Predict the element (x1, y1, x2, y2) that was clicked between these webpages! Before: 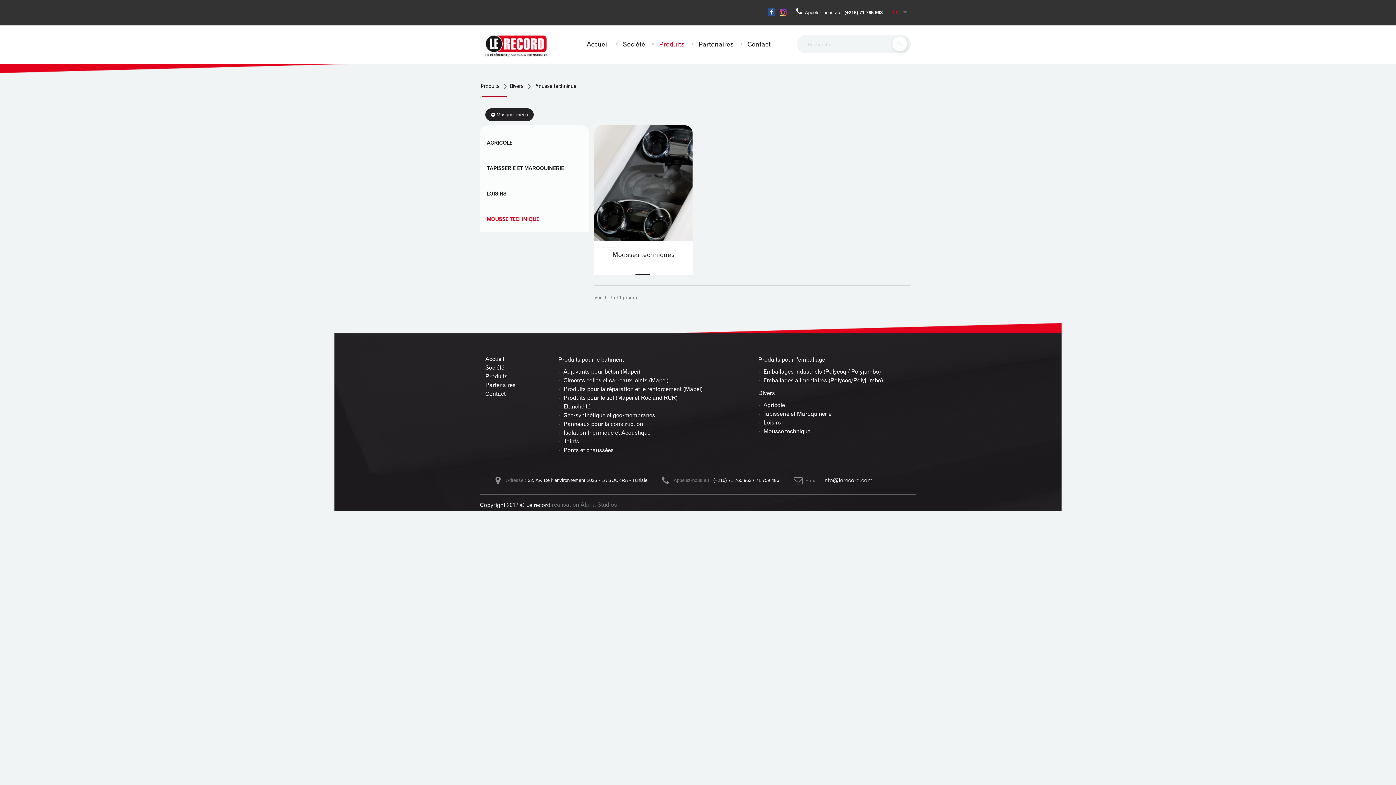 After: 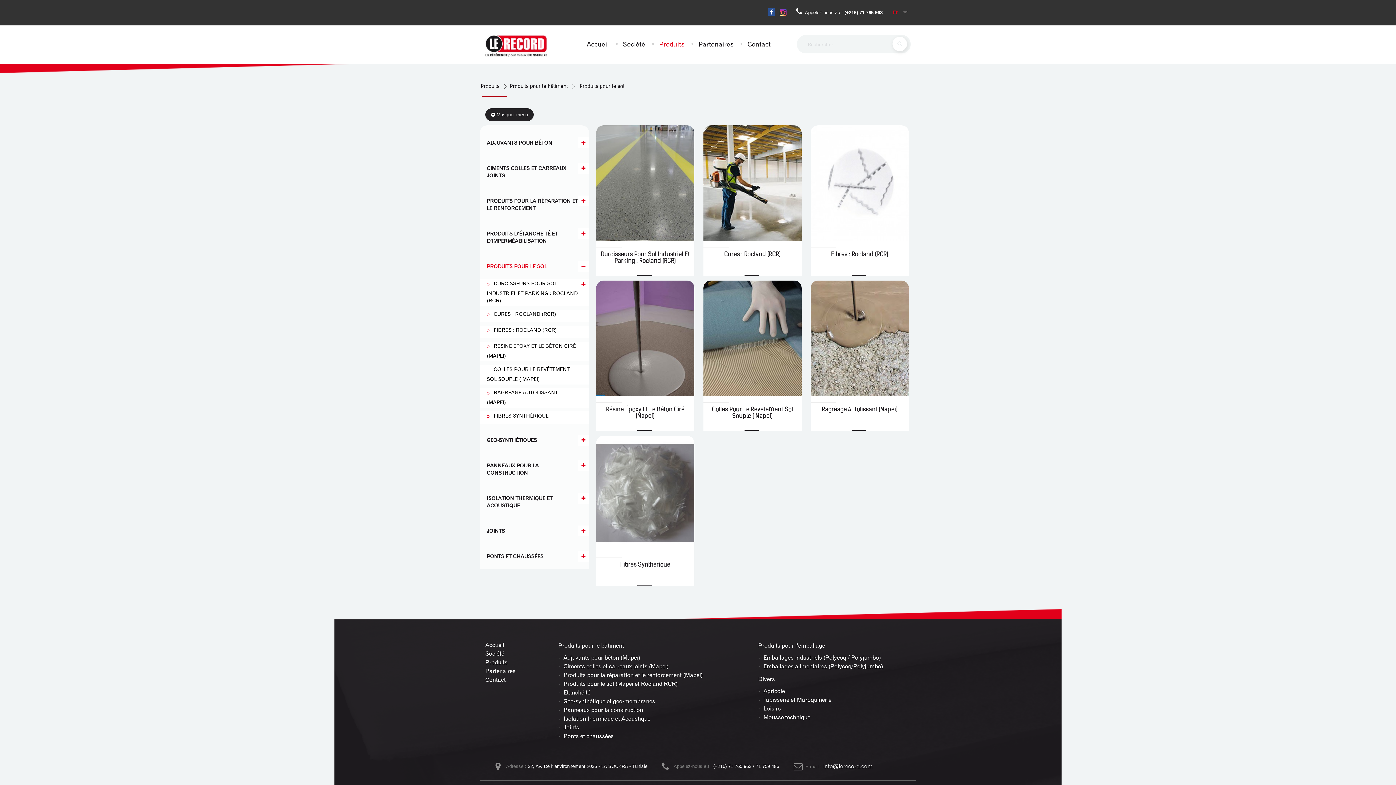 Action: bbox: (563, 394, 677, 402) label: Produits pour le sol (Mapei et Rocland RCR)